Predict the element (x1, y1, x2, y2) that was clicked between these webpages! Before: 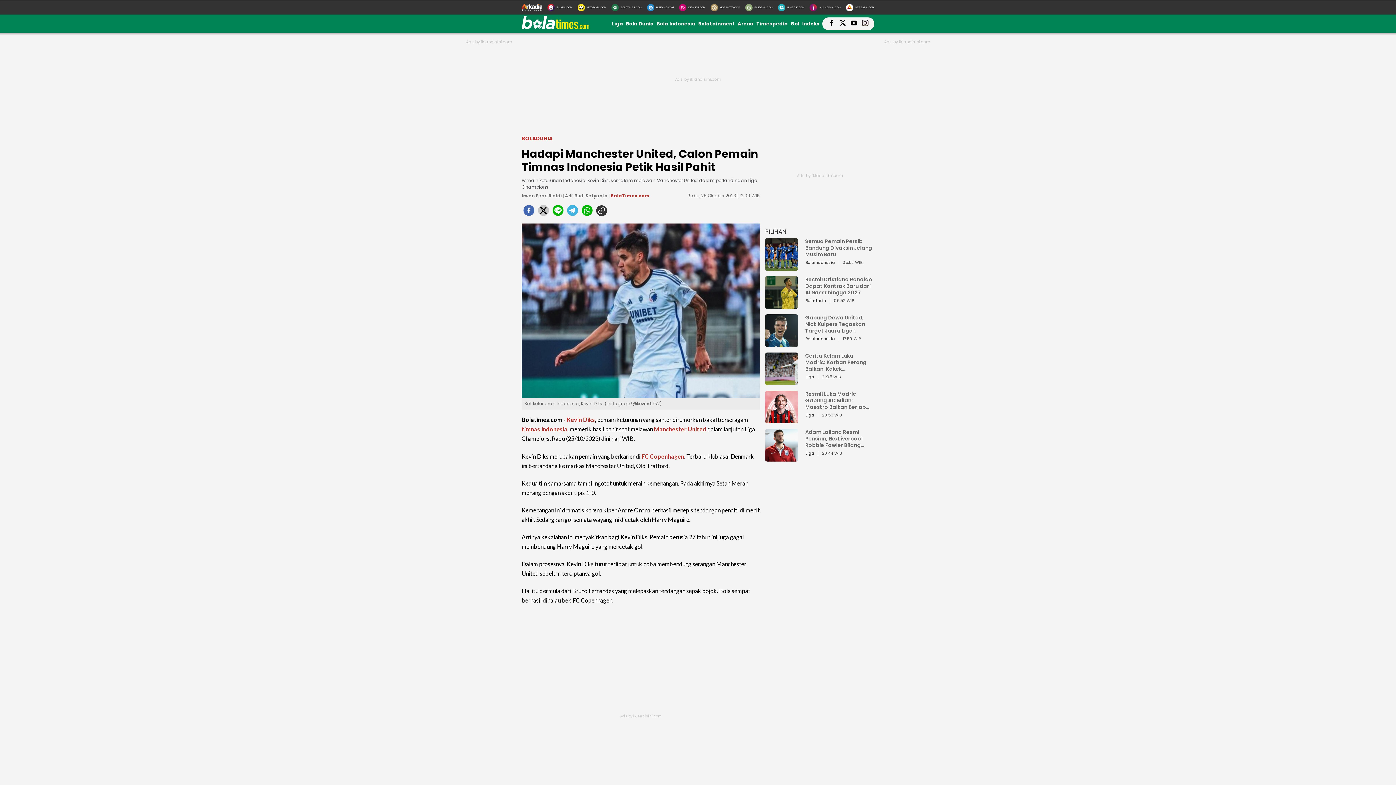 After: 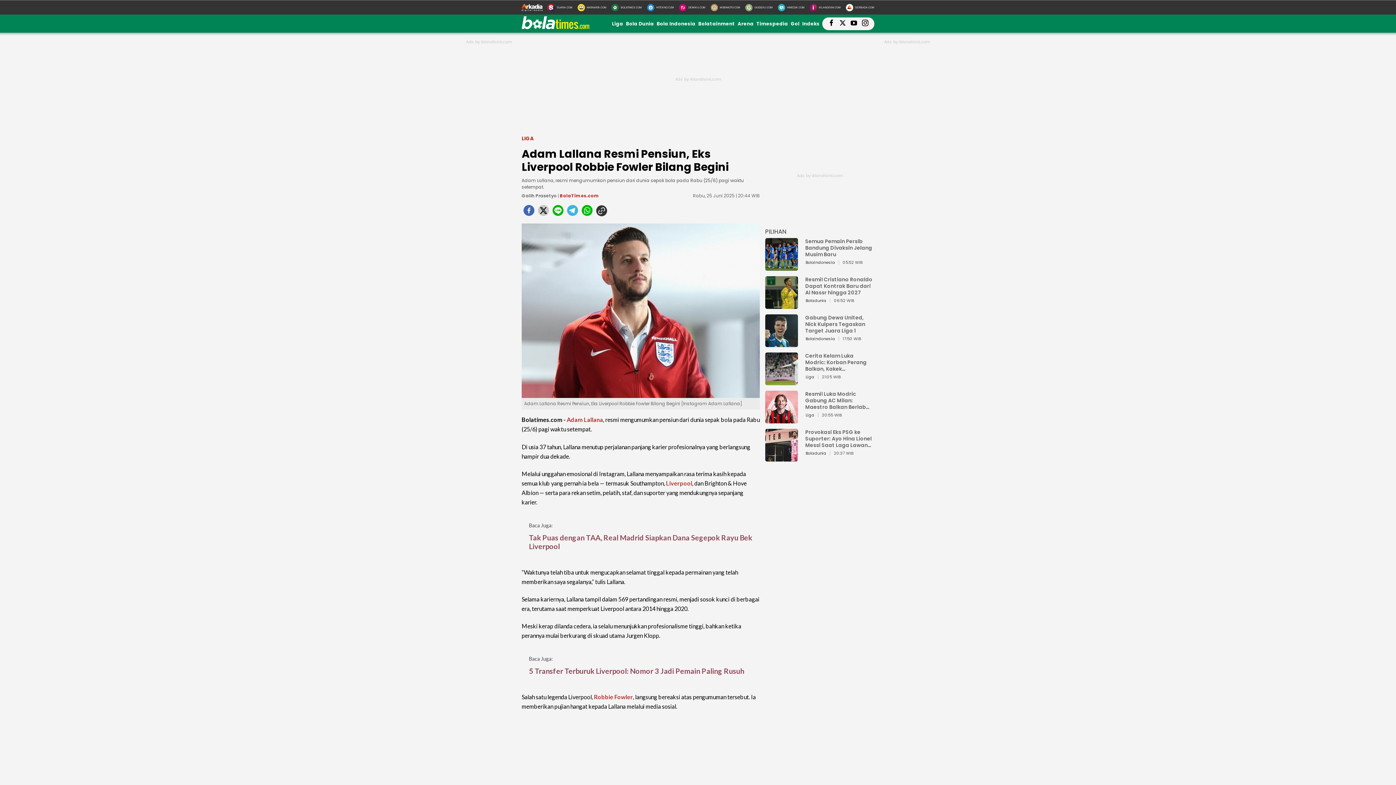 Action: bbox: (803, 429, 874, 448) label: Adam Lallana Resmi Pensiun, Eks Liverpool Robbie Fowler Bilang Begini